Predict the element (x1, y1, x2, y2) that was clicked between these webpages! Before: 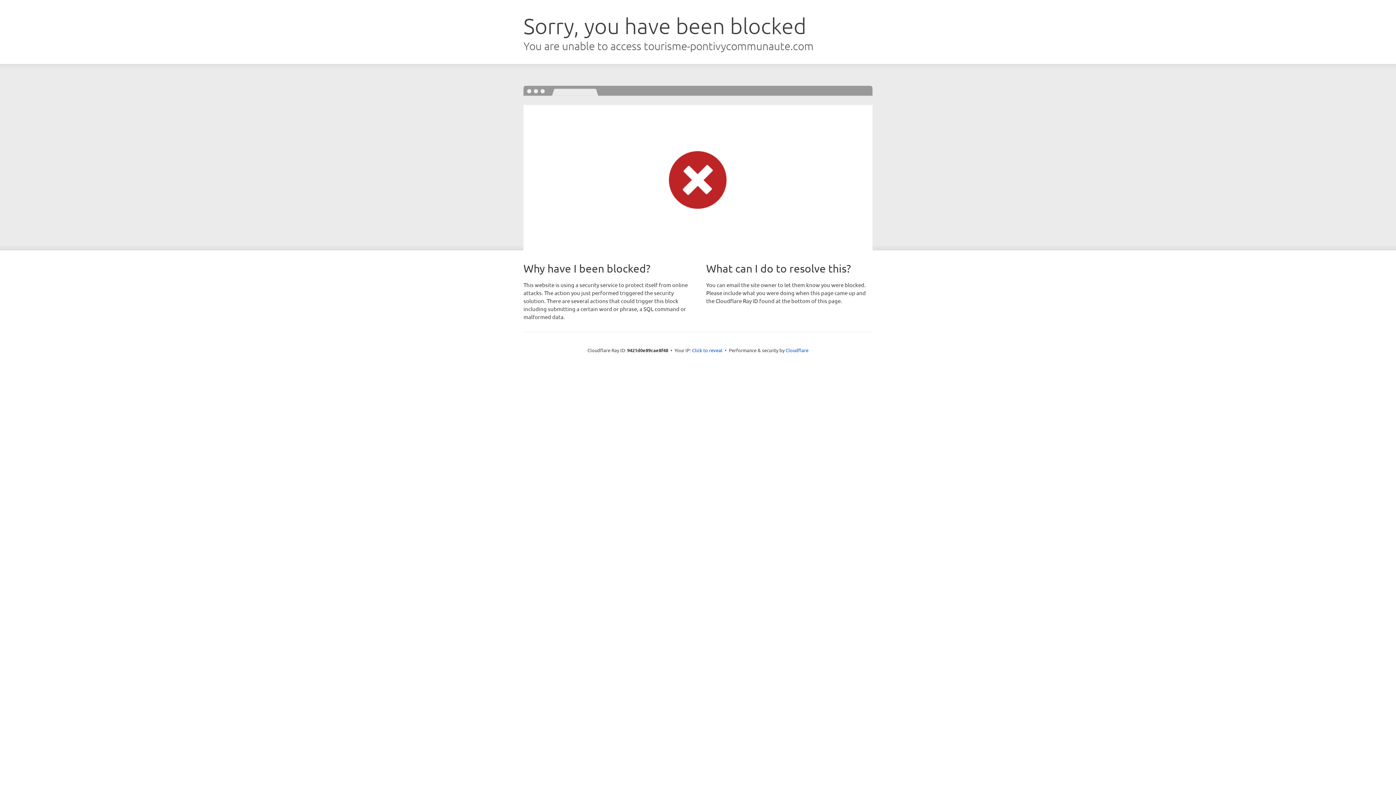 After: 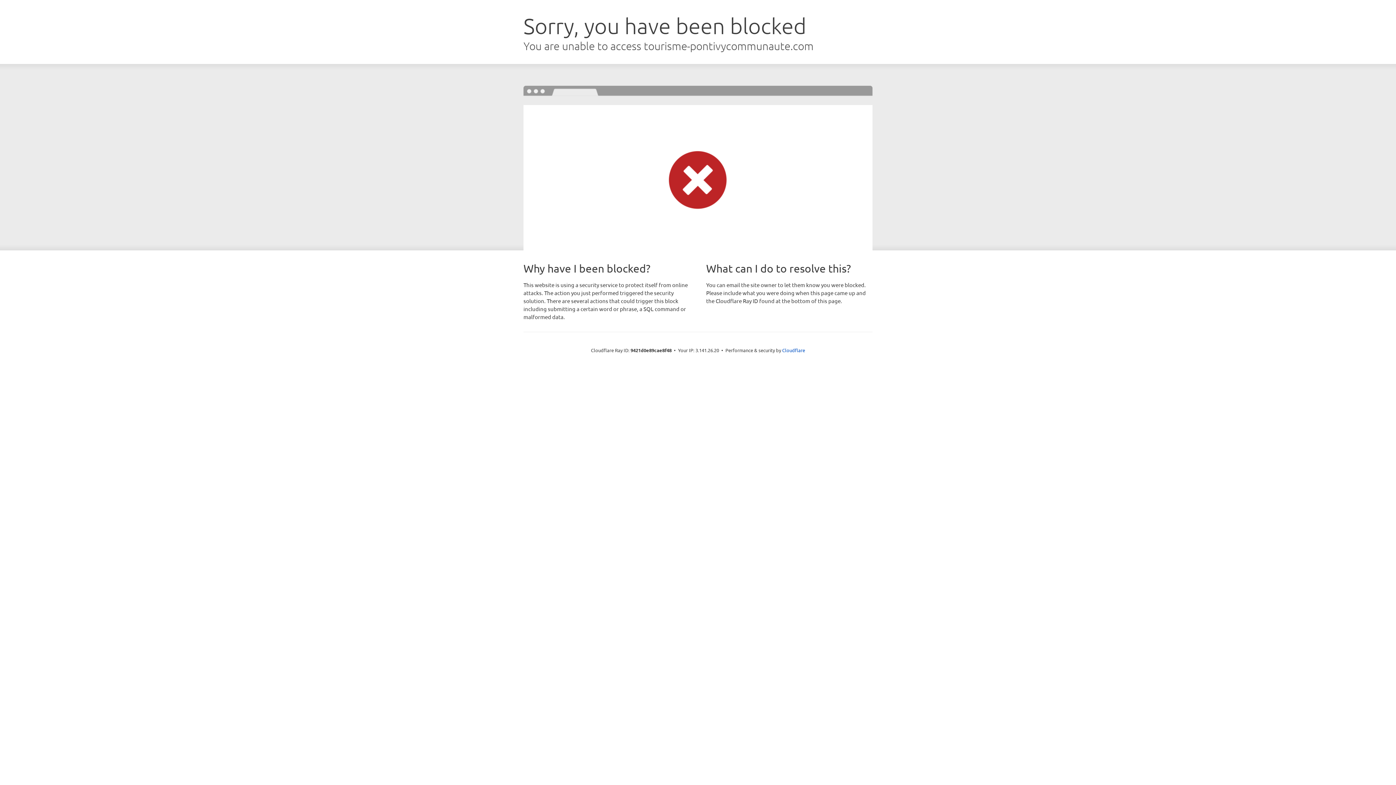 Action: bbox: (692, 346, 722, 353) label: Click to reveal